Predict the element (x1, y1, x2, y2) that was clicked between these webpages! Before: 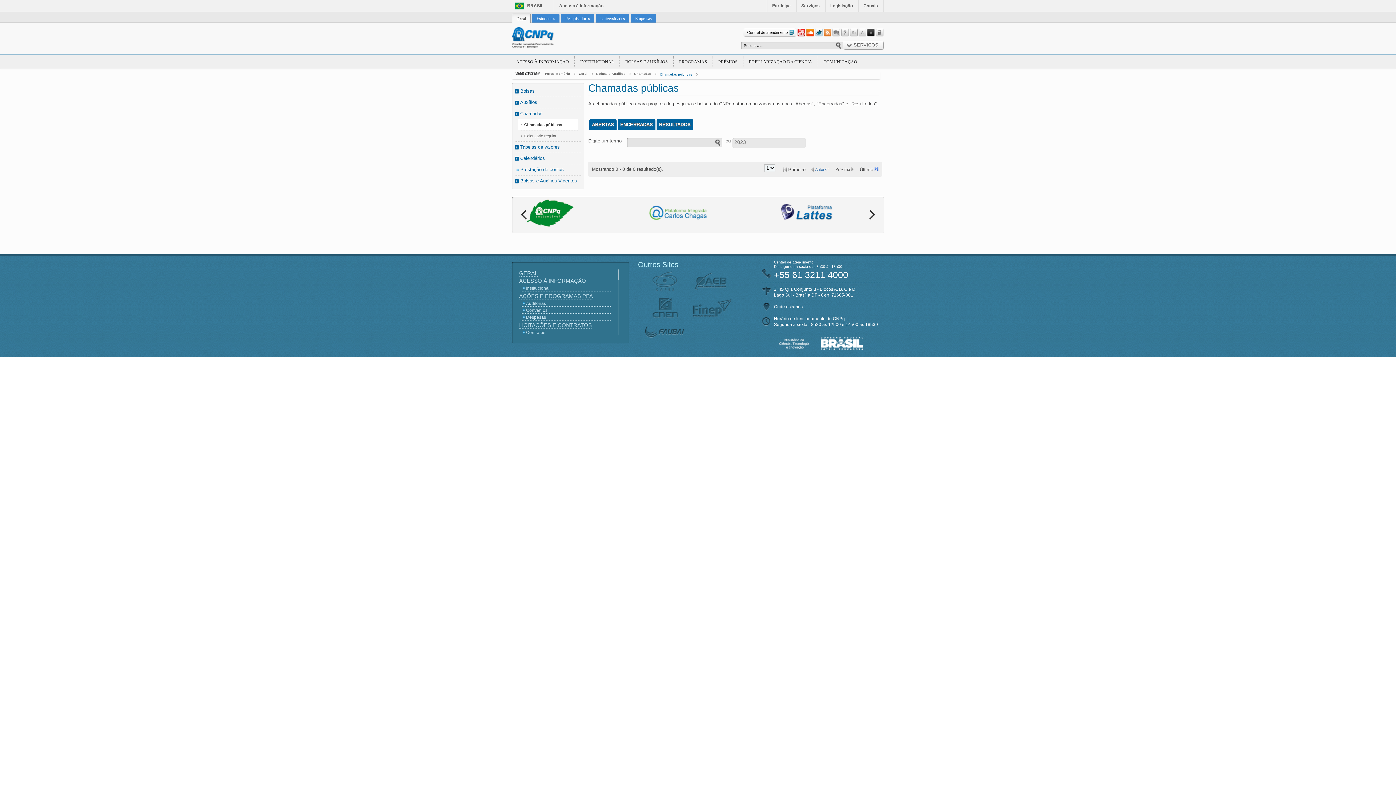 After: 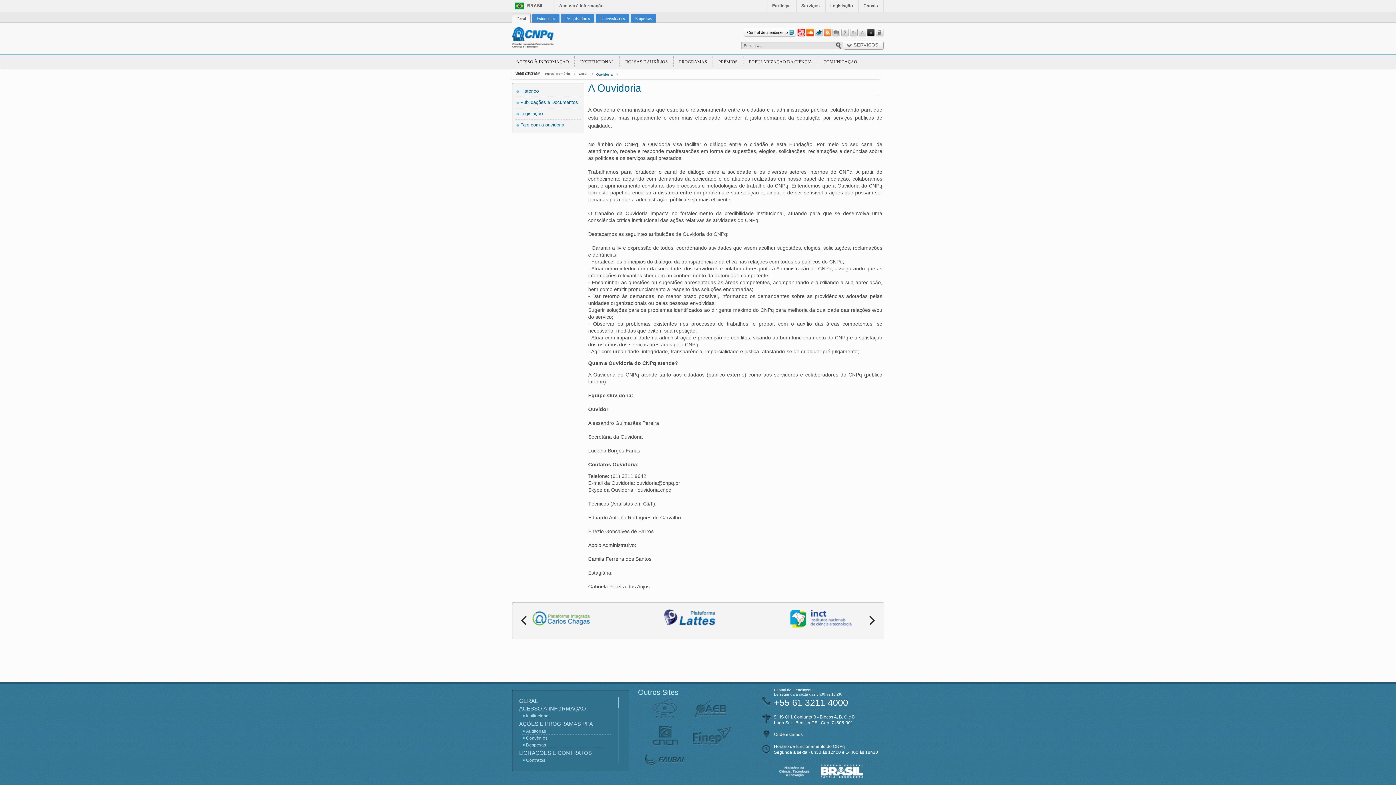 Action: bbox: (832, 28, 840, 36)